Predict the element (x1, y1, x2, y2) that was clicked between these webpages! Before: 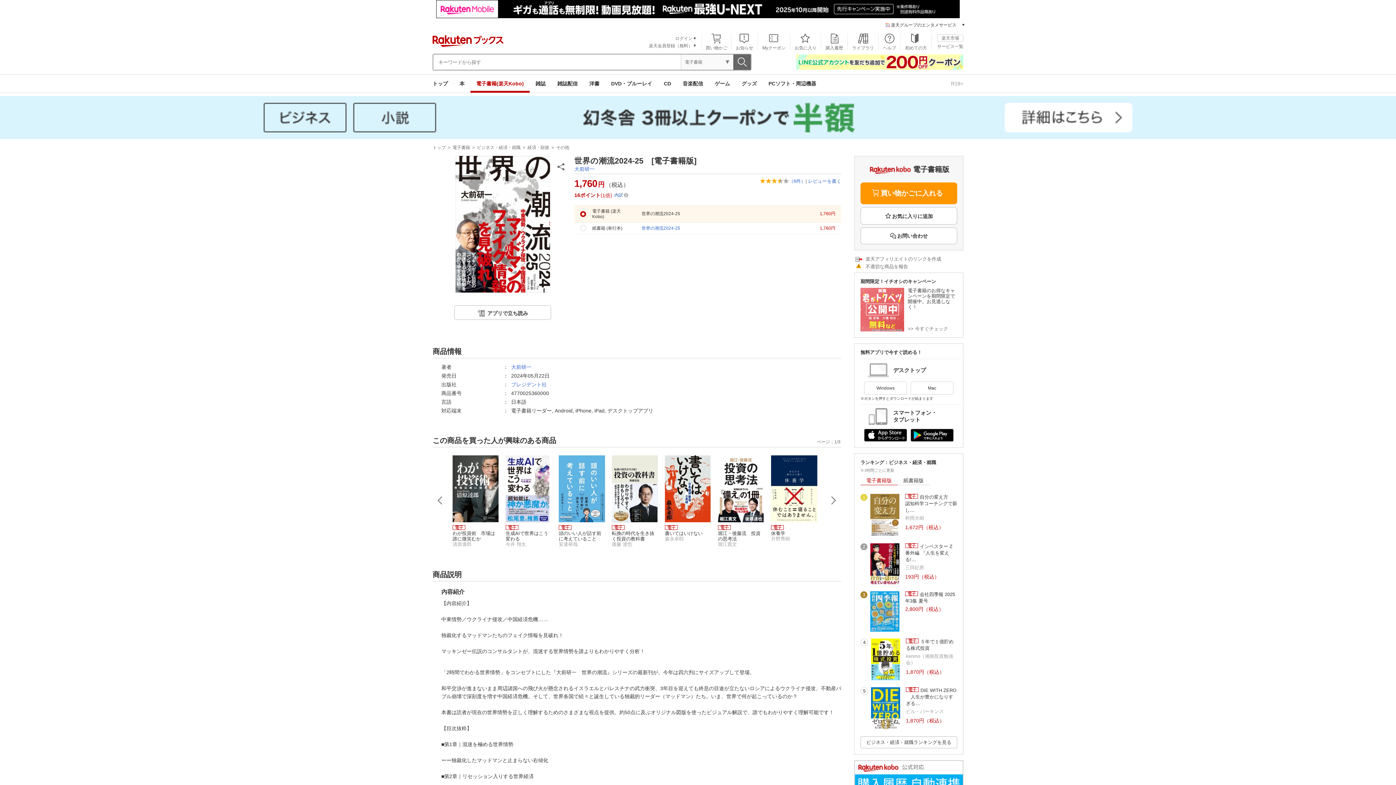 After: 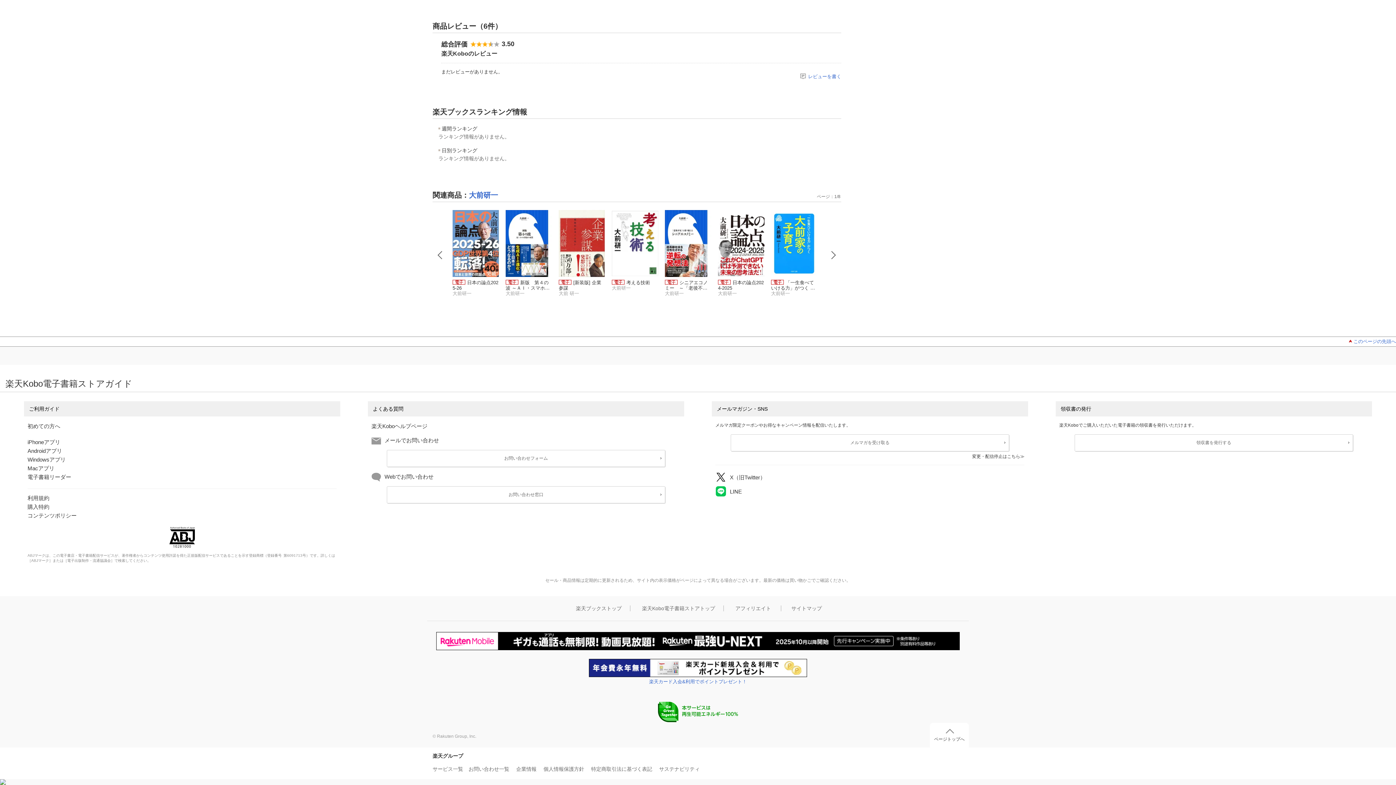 Action: bbox: (760, 178, 789, 183)